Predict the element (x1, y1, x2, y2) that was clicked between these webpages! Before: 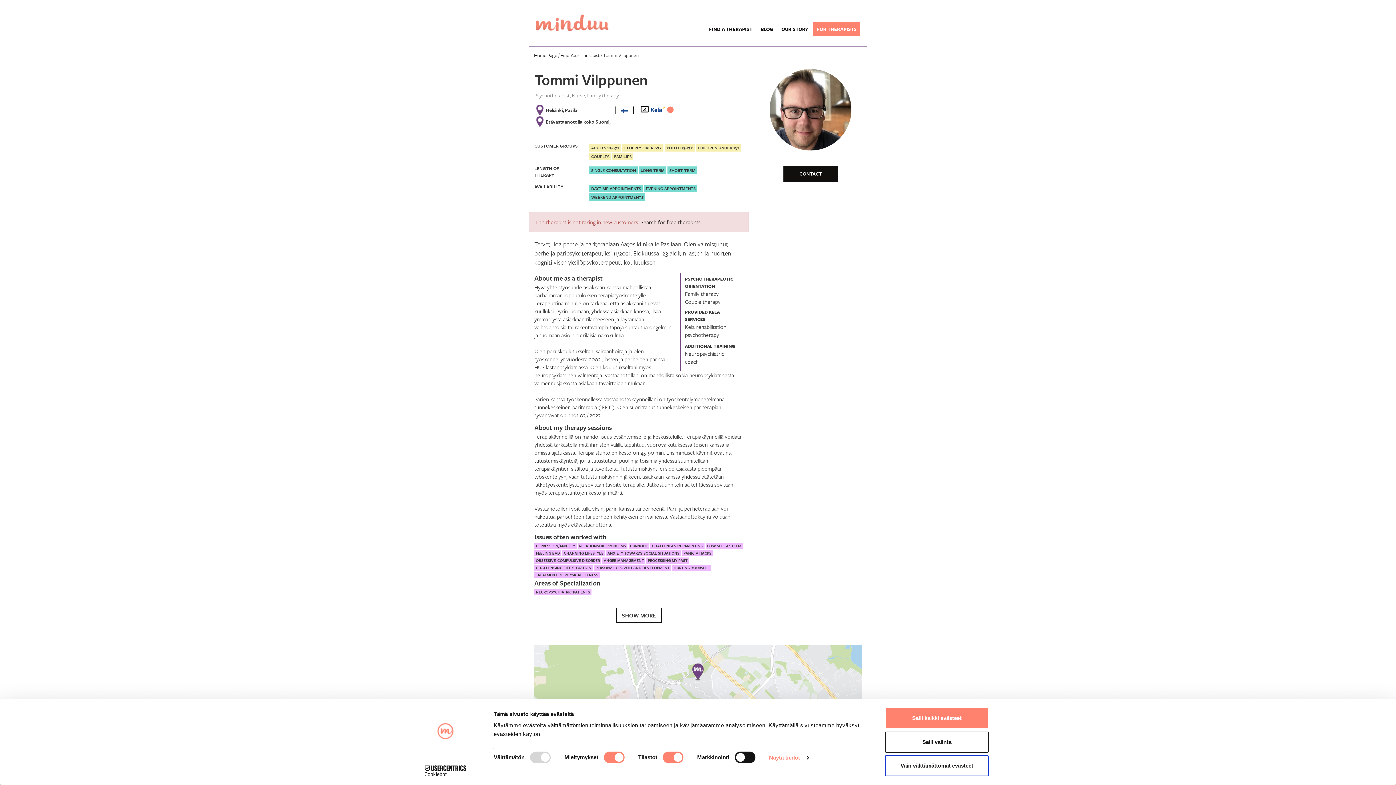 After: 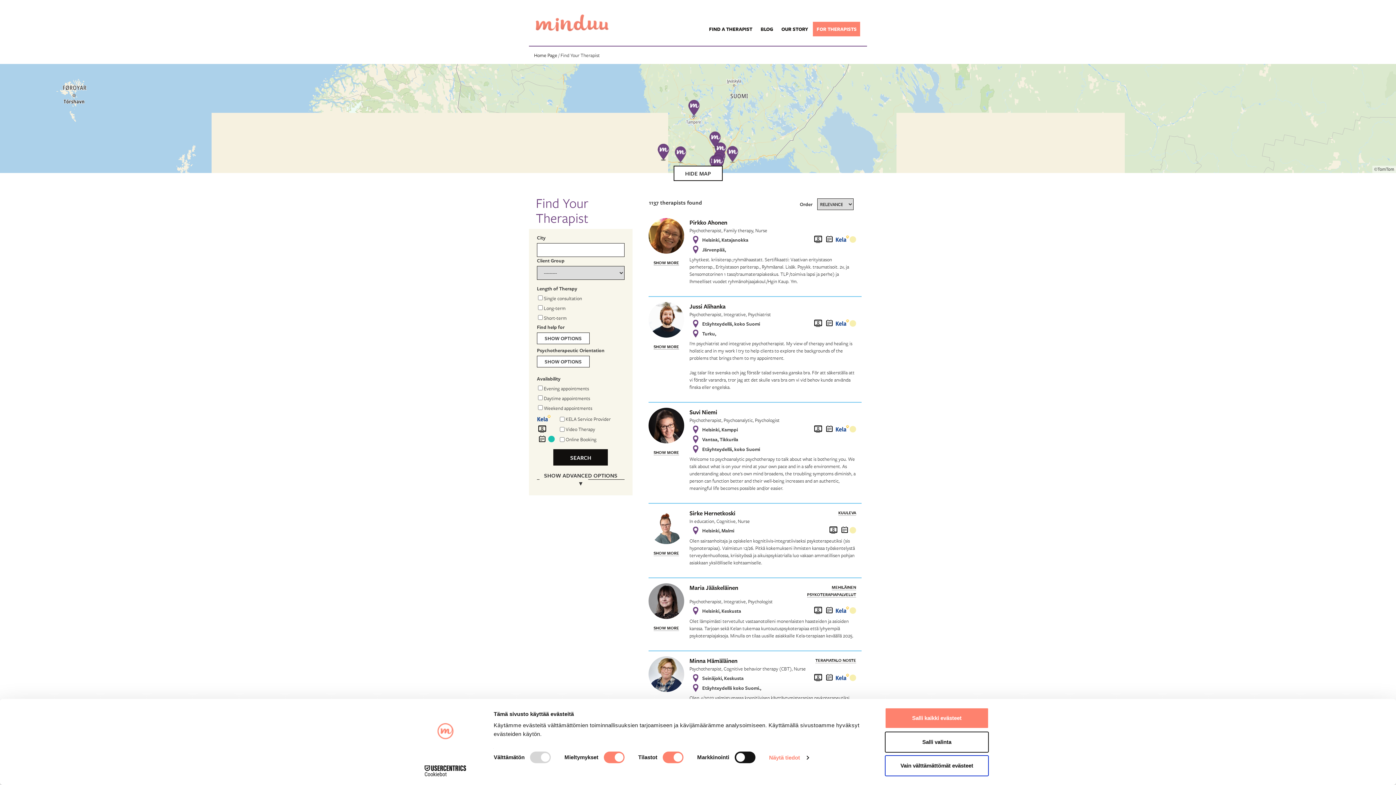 Action: label: Find Your Therapist bbox: (560, 52, 600, 58)